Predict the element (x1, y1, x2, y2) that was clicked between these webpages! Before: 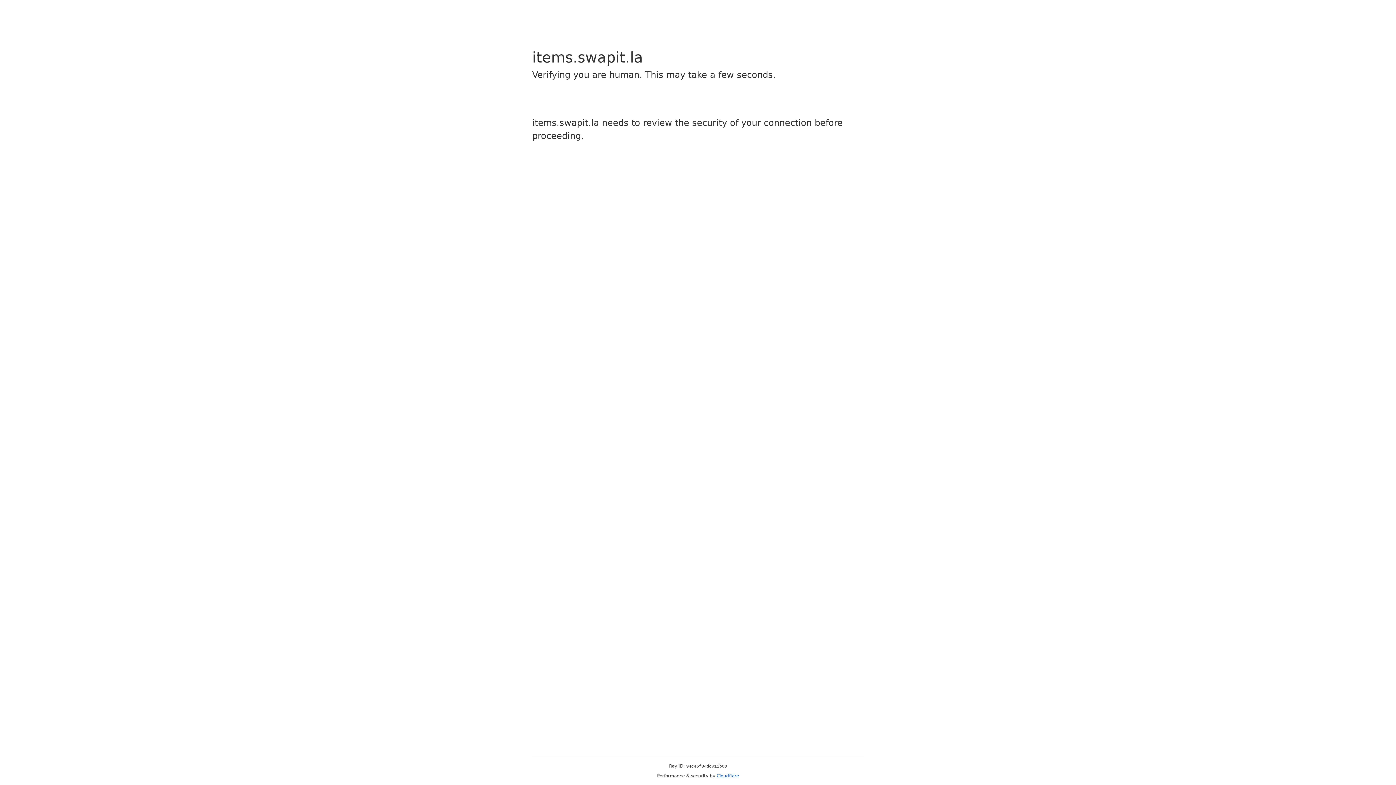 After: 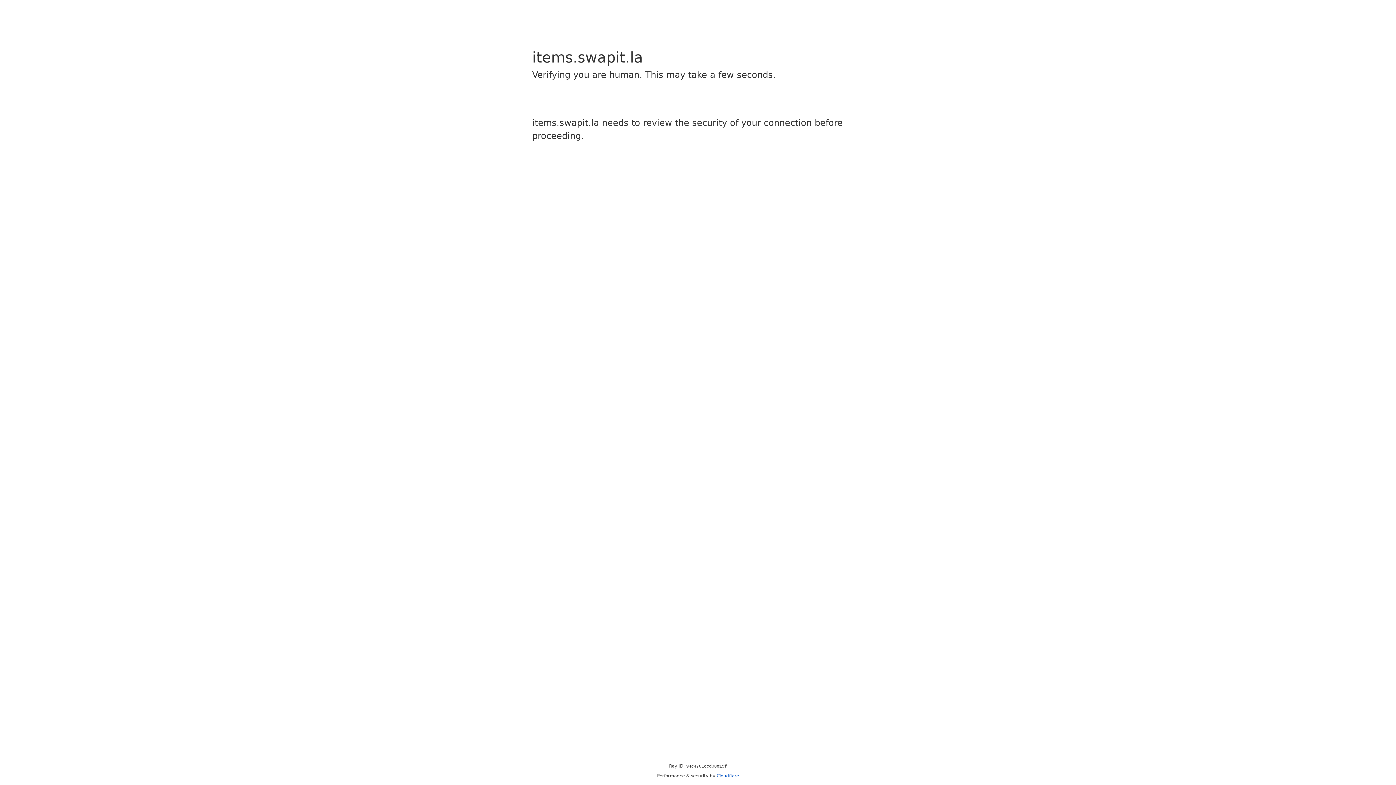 Action: bbox: (716, 773, 739, 778) label: Cloudflare